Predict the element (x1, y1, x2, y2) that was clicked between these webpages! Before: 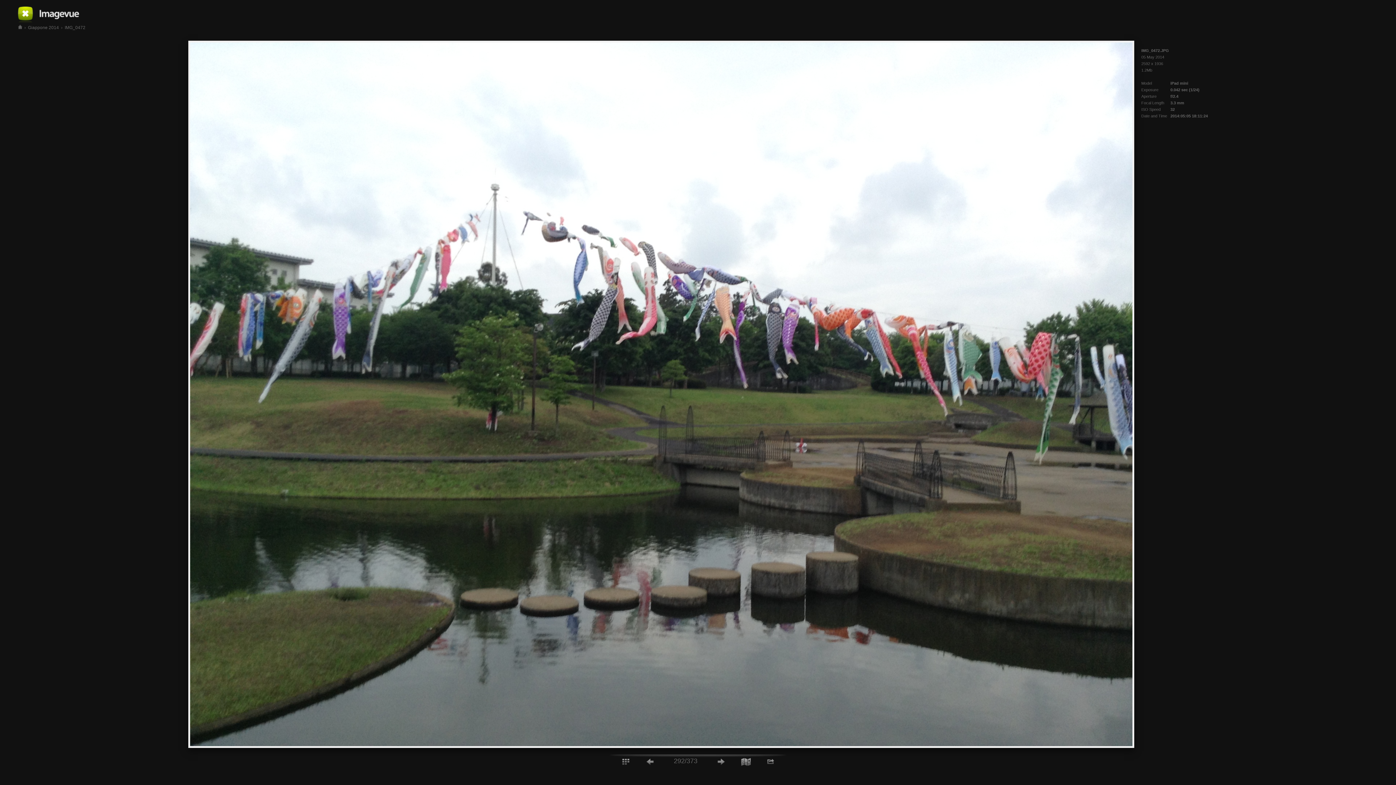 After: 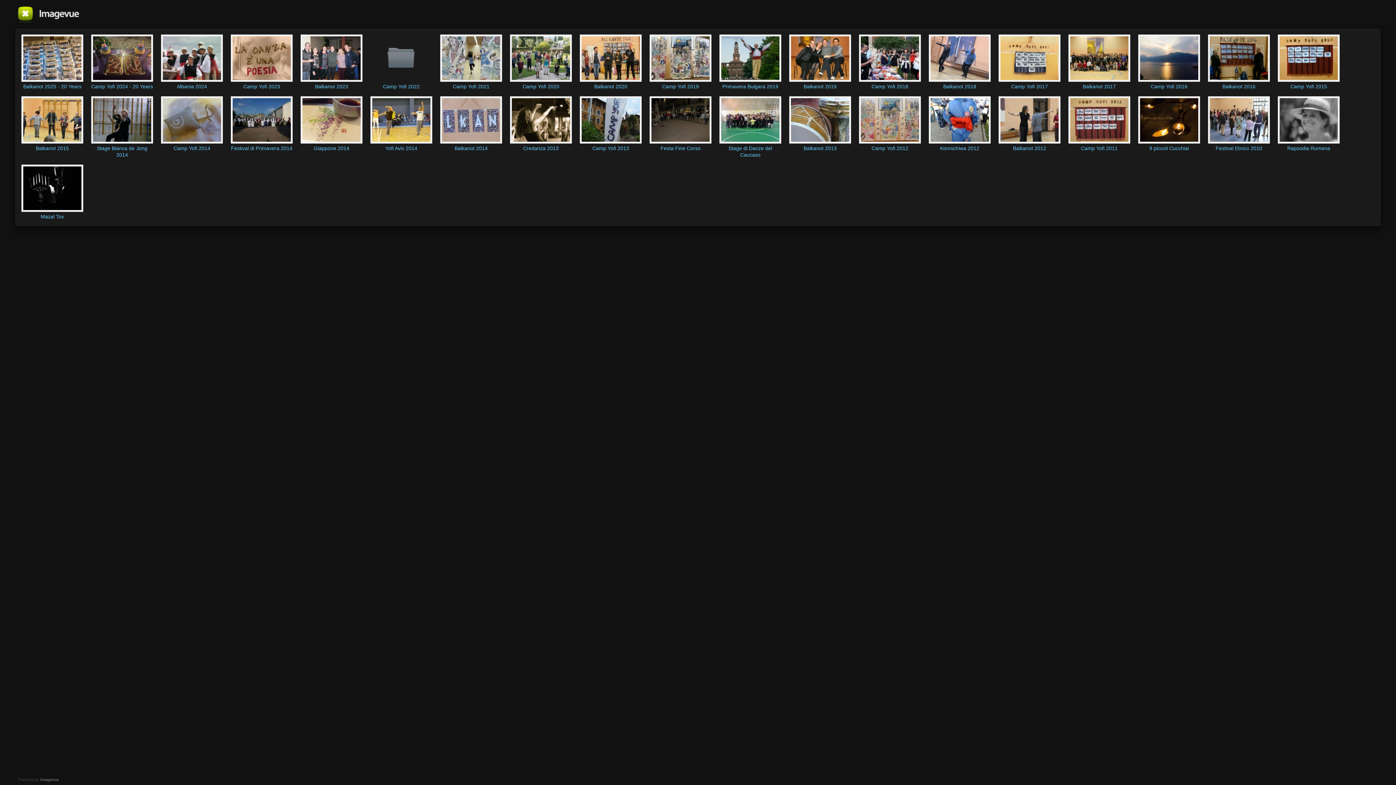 Action: bbox: (39, 0, 79, 26)